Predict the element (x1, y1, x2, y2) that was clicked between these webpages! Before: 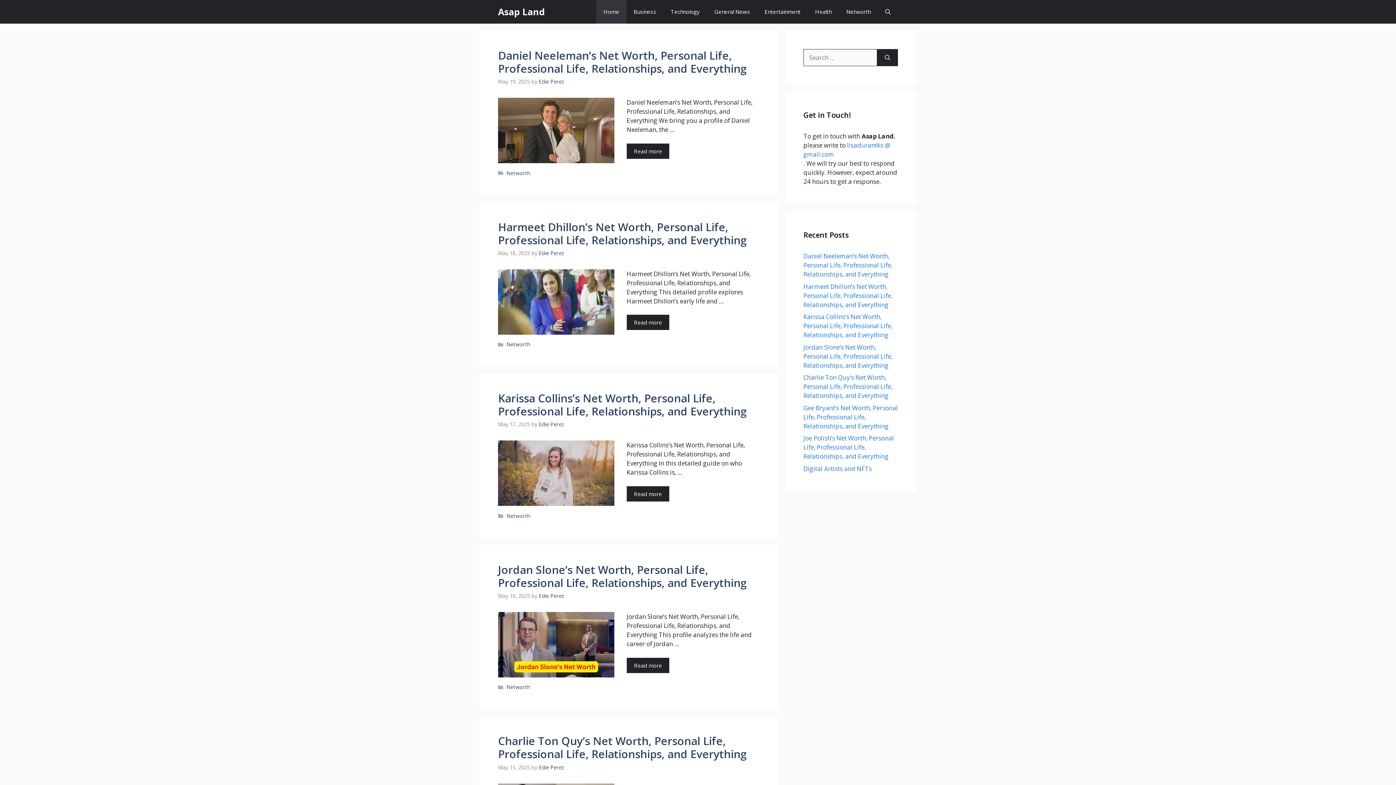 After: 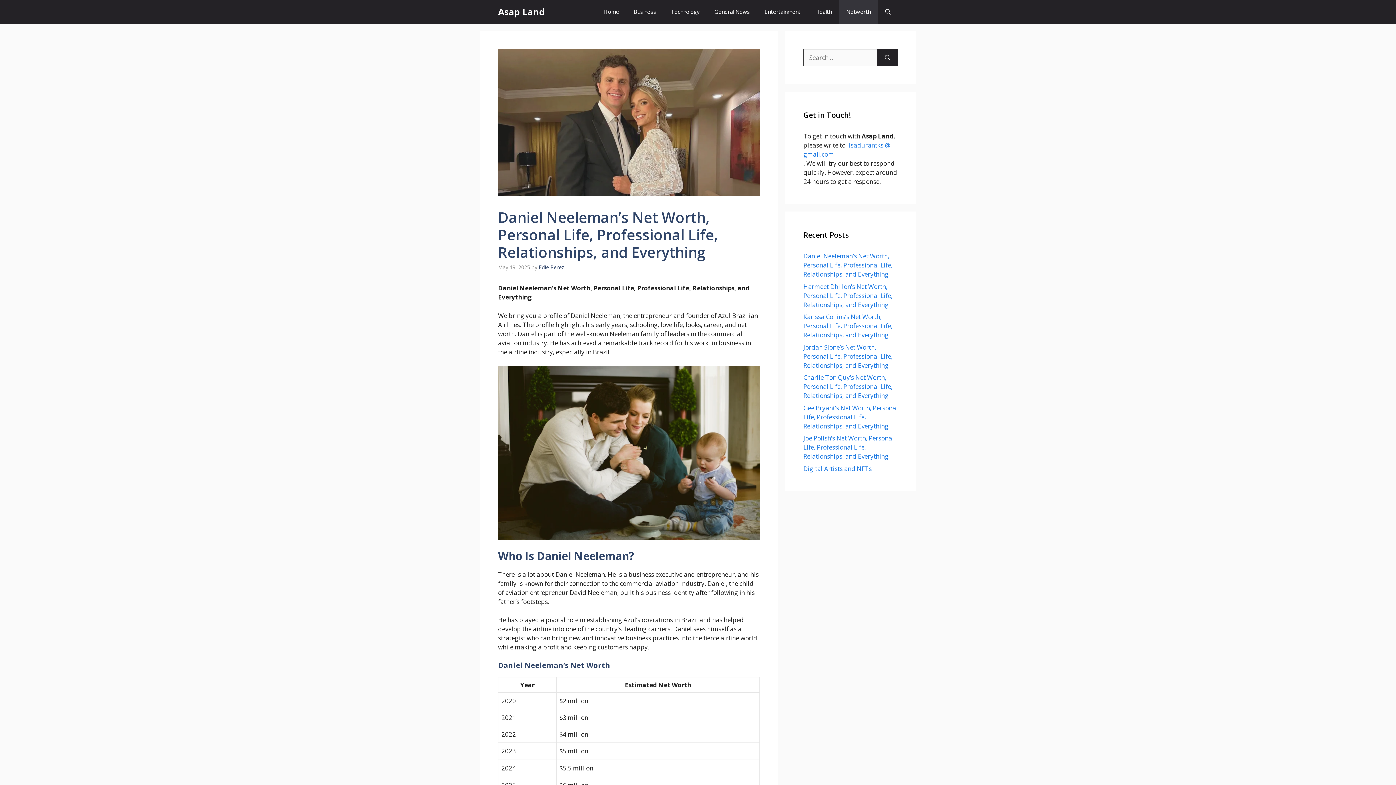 Action: bbox: (498, 48, 747, 76) label: Daniel Neeleman’s Net Worth, Personal Life, Professional Life, Relationships, and Everything